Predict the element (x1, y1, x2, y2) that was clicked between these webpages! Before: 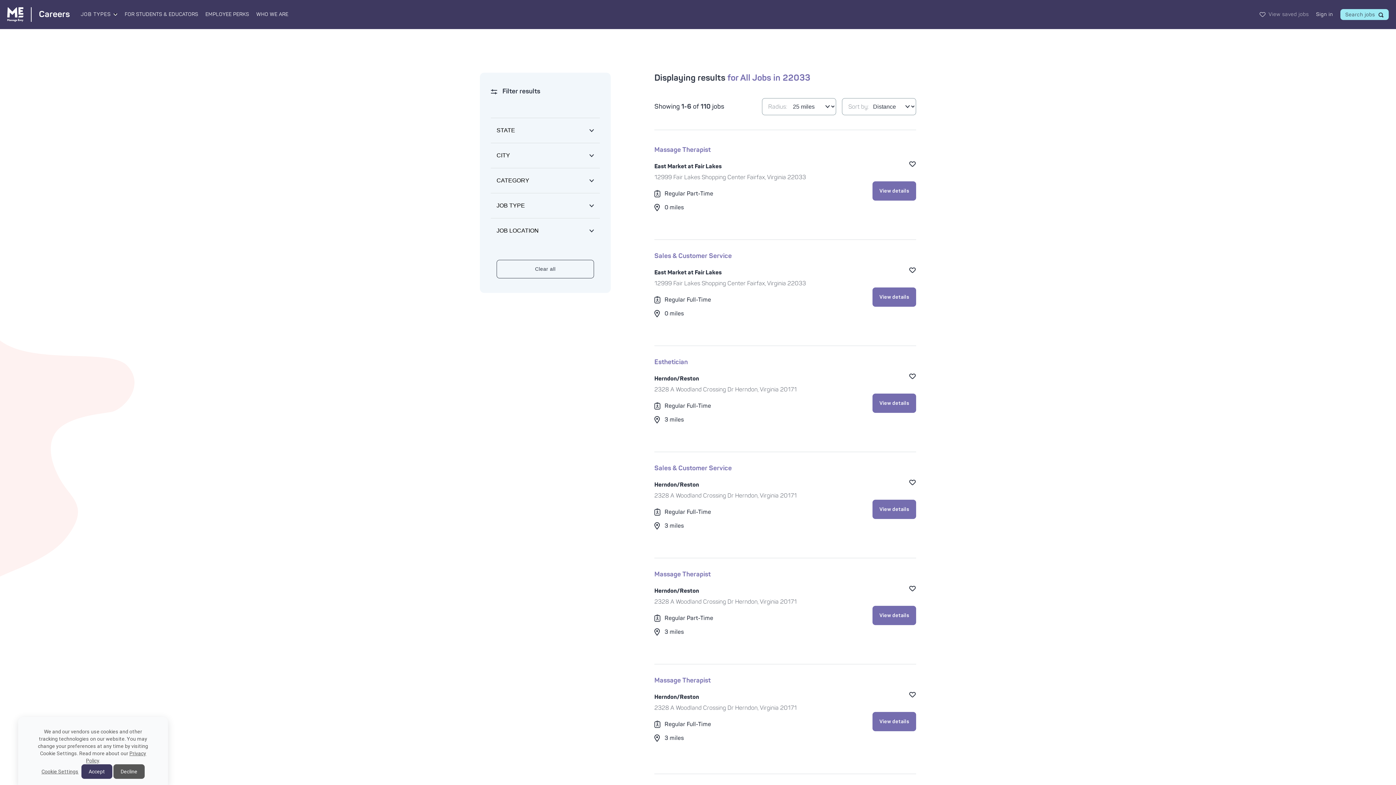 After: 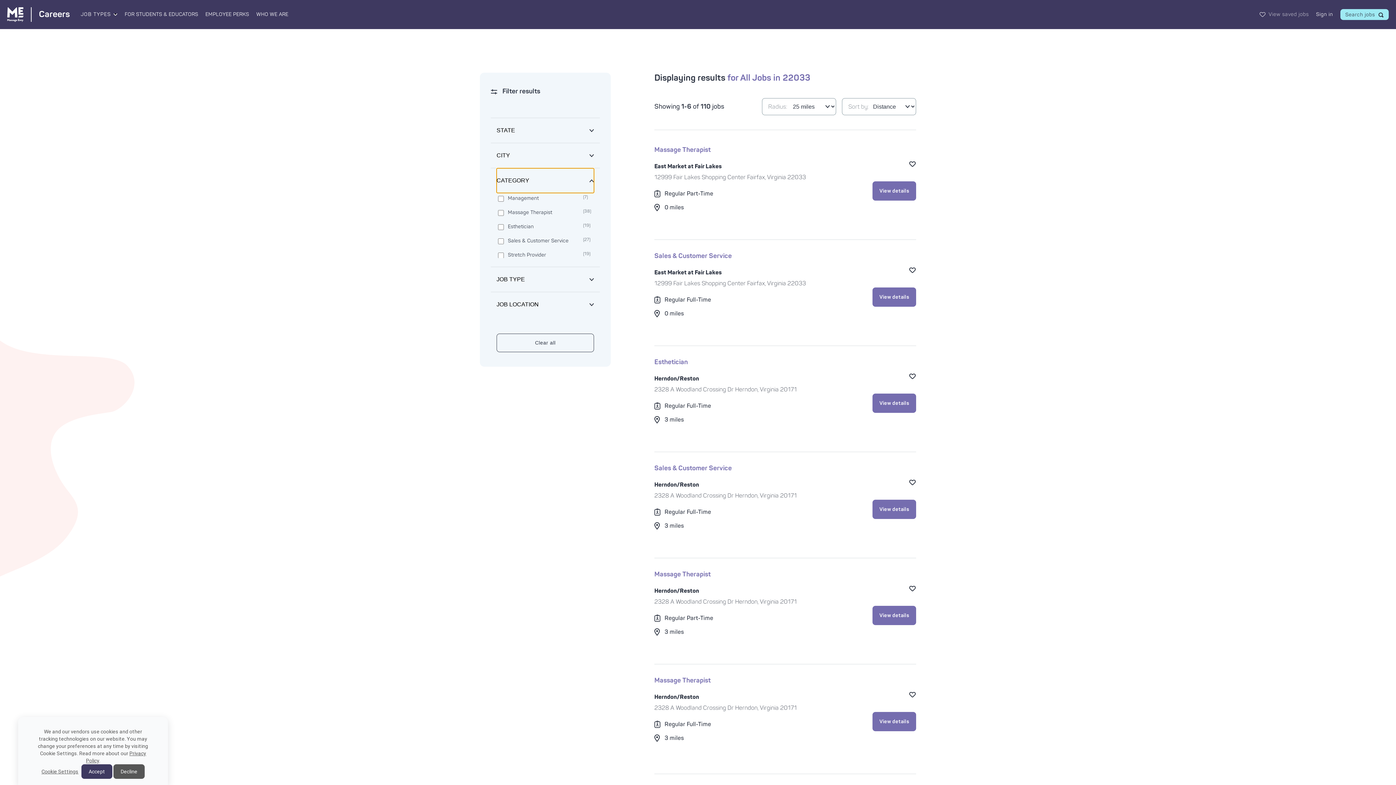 Action: label: CATEGORY bbox: (496, 168, 594, 193)